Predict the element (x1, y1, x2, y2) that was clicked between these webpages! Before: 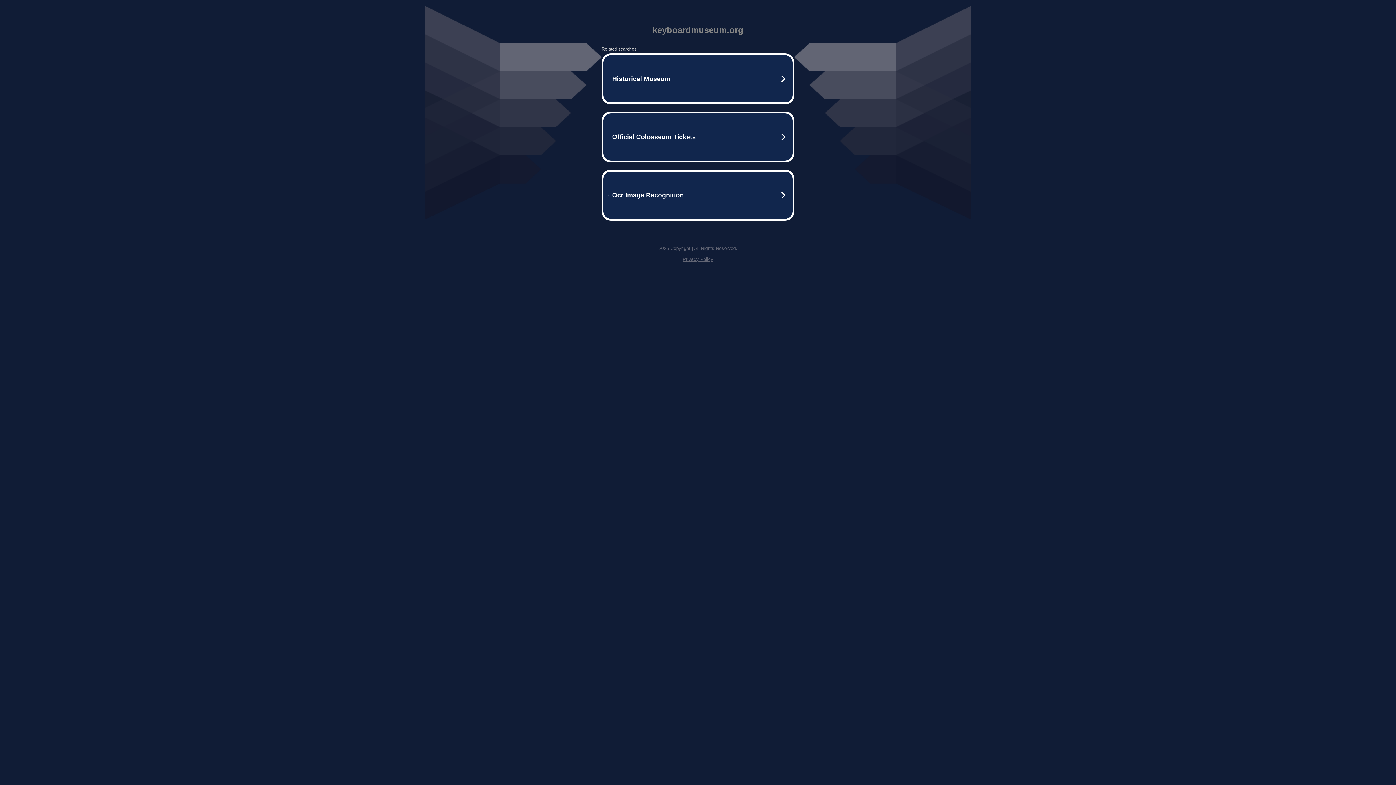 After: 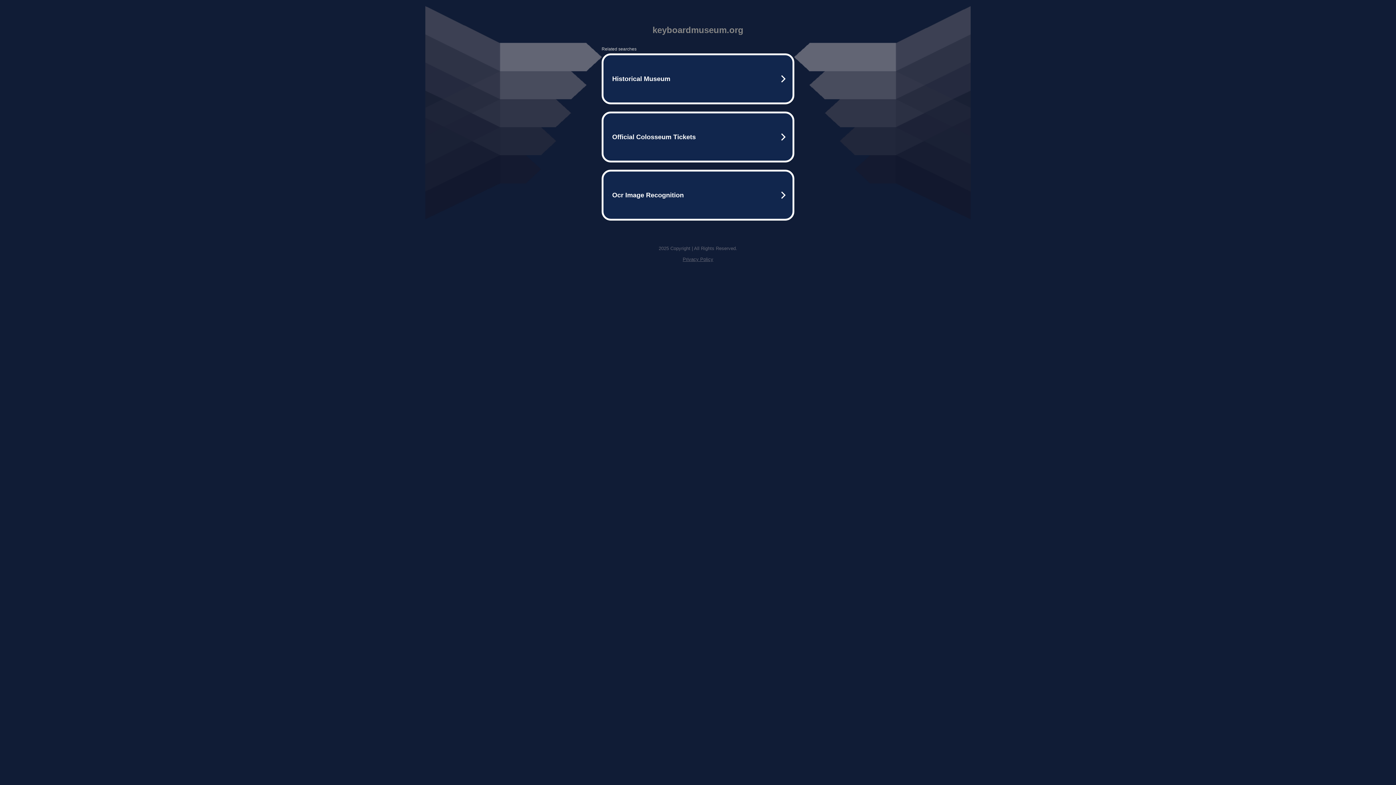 Action: label: Privacy Policy bbox: (682, 256, 713, 262)